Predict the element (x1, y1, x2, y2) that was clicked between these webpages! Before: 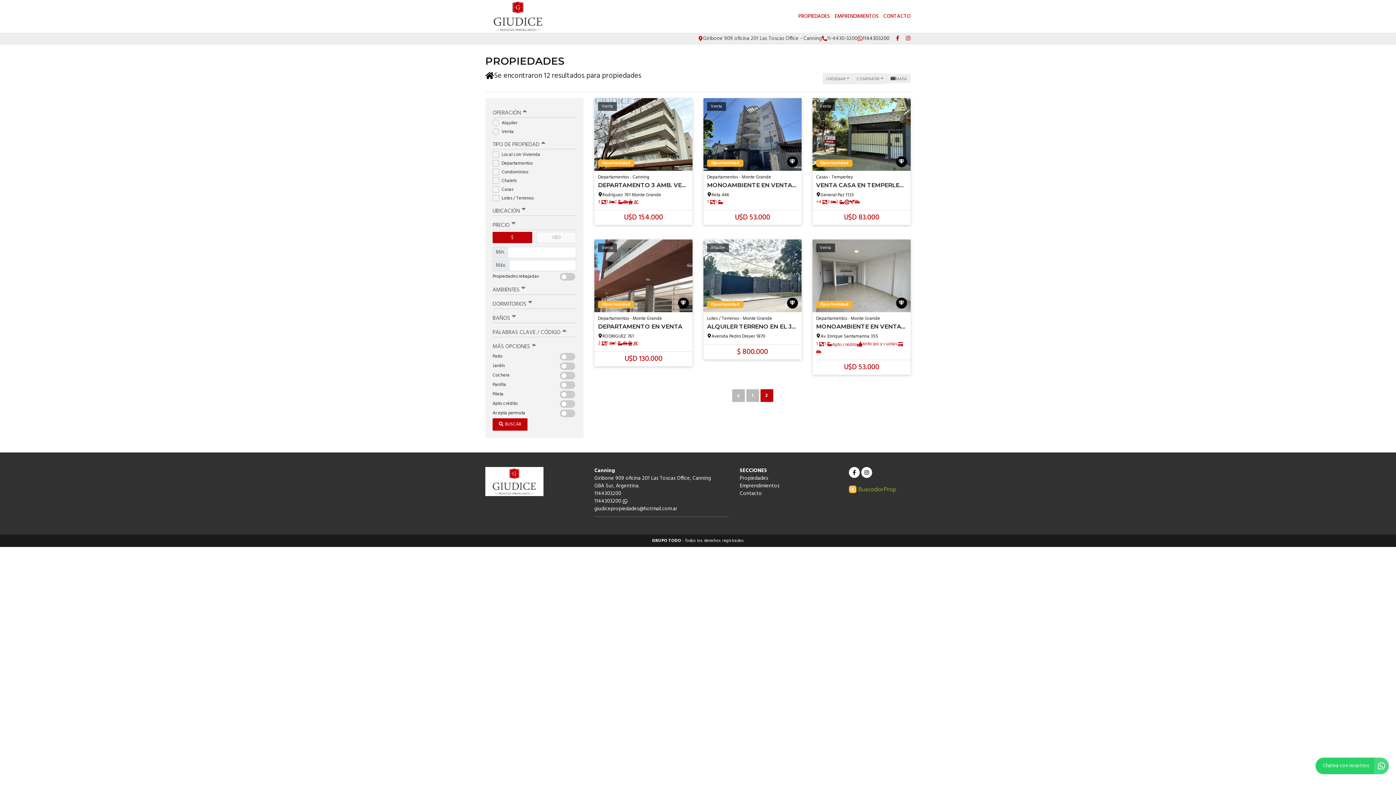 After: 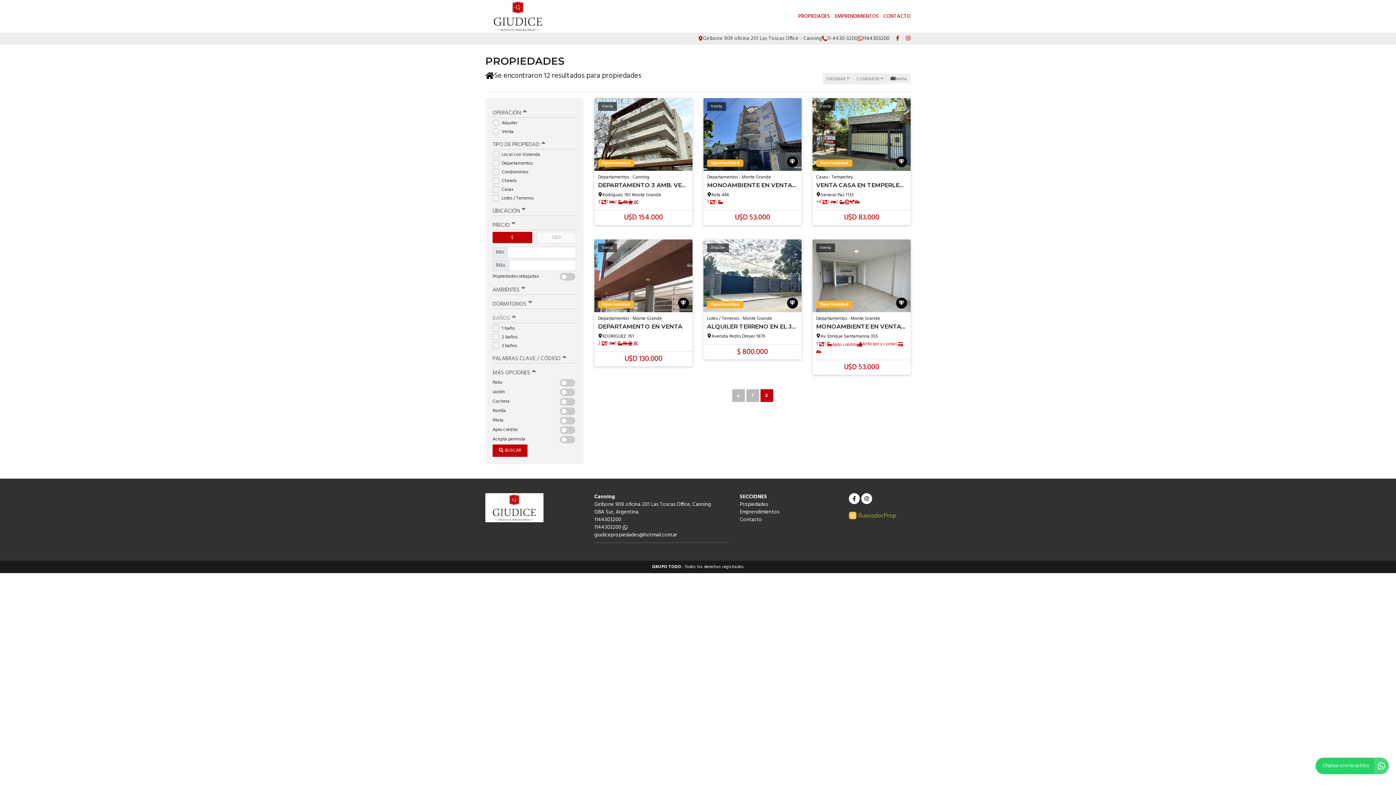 Action: bbox: (492, 310, 576, 323) label: BAÑOS